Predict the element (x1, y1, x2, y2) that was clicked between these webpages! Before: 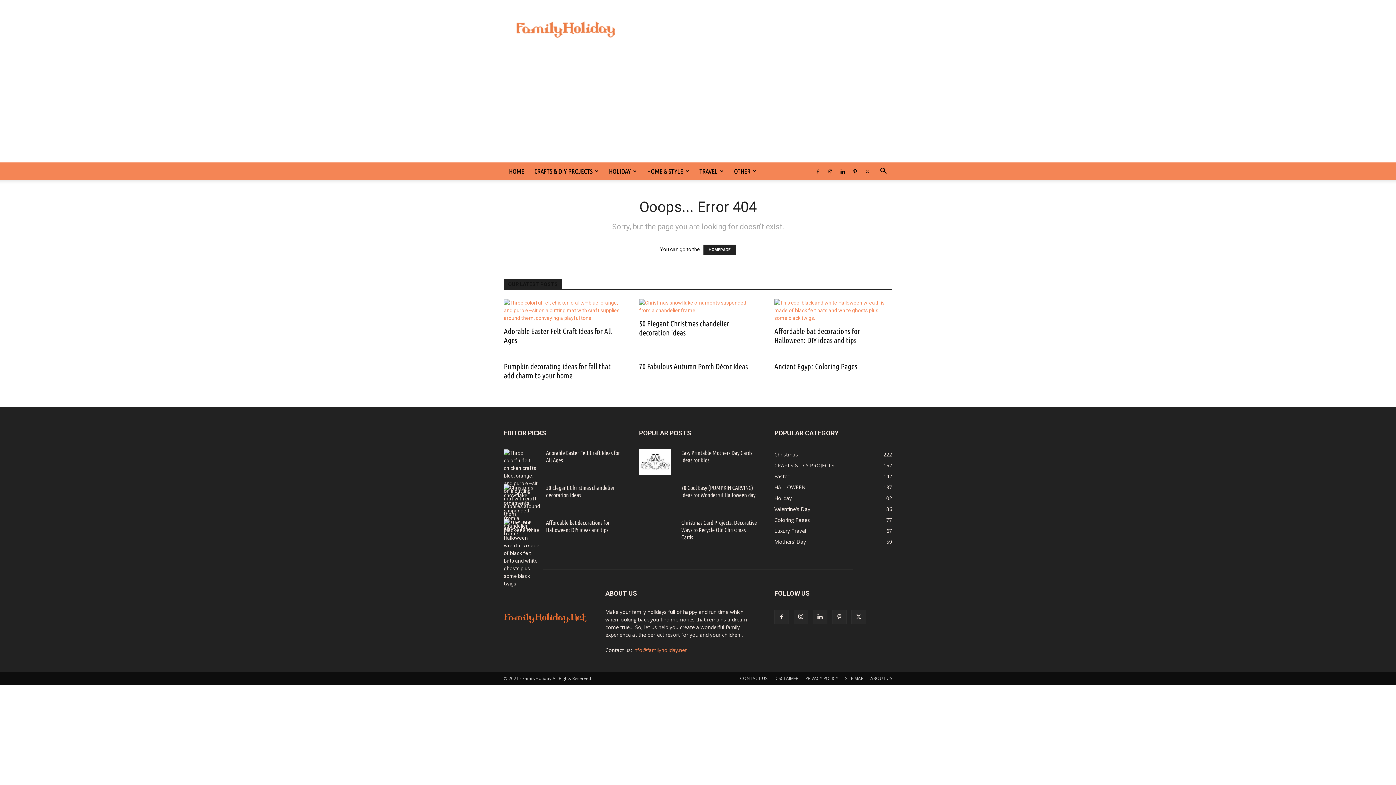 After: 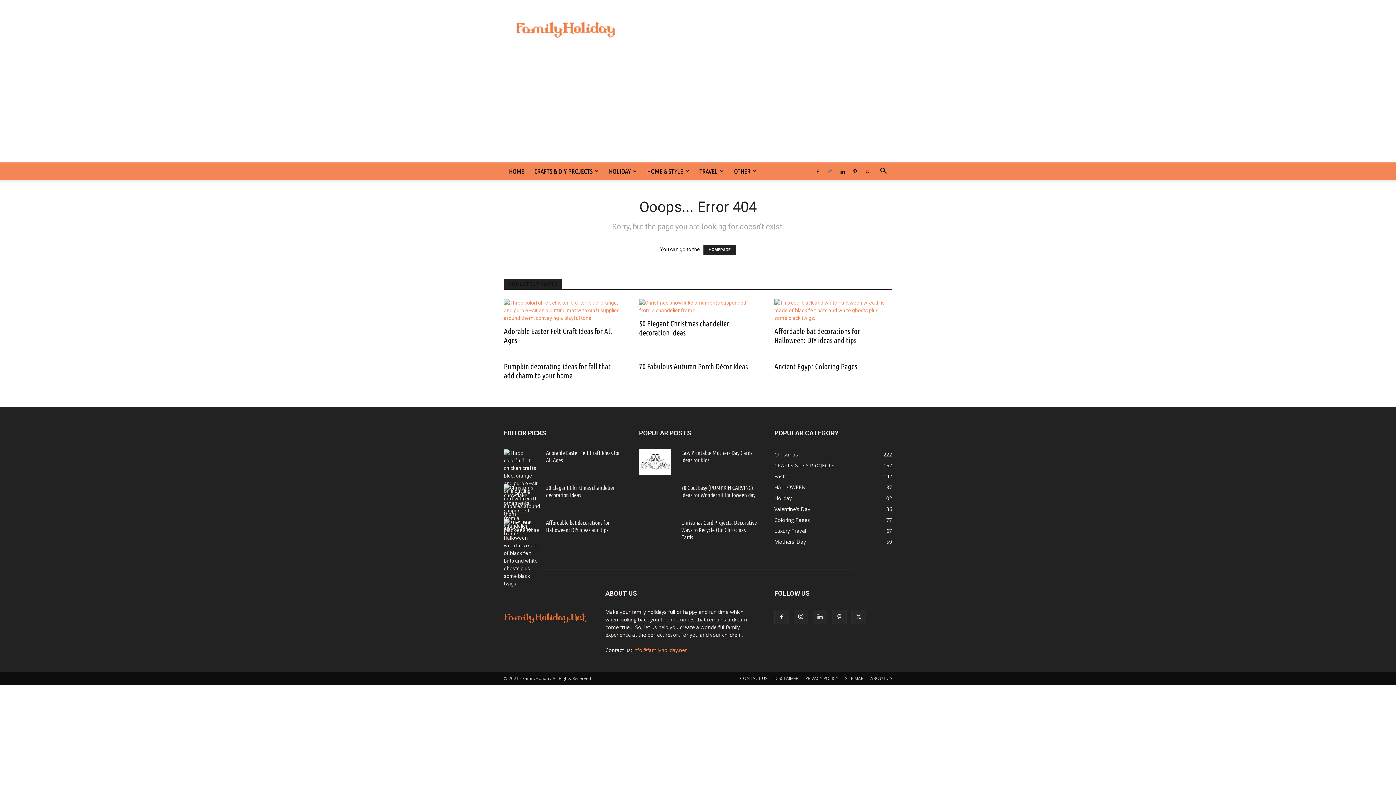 Action: bbox: (825, 162, 836, 180)